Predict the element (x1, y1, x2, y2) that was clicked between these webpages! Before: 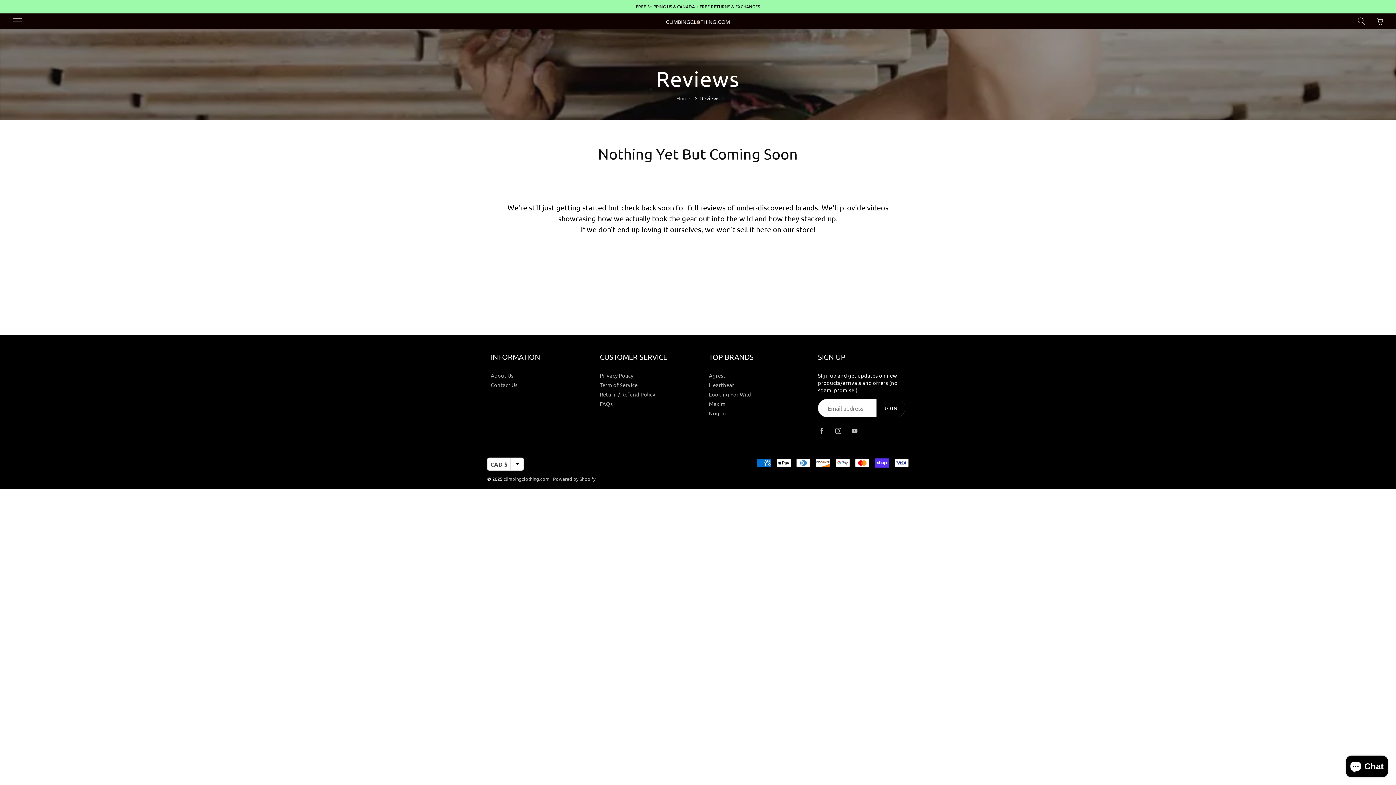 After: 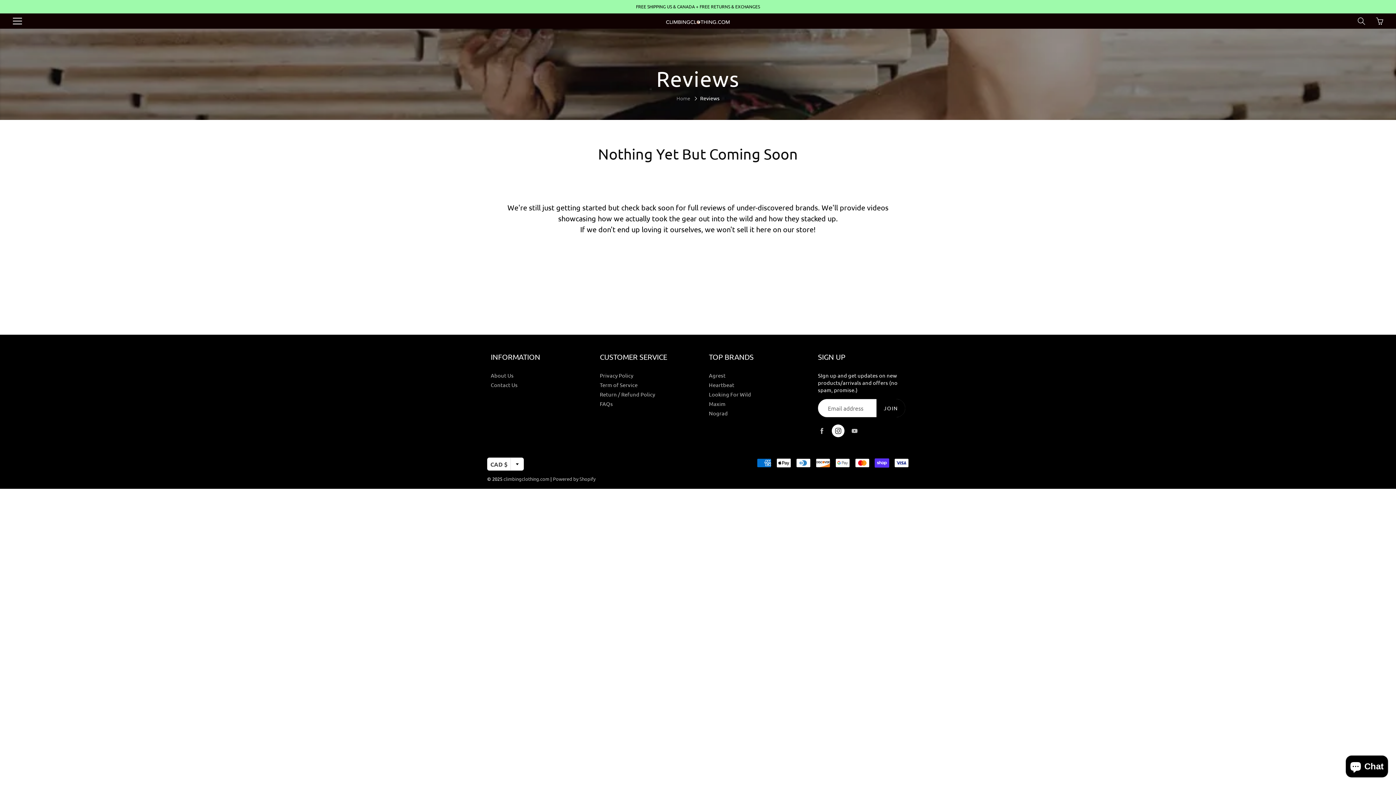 Action: bbox: (832, 424, 844, 437)